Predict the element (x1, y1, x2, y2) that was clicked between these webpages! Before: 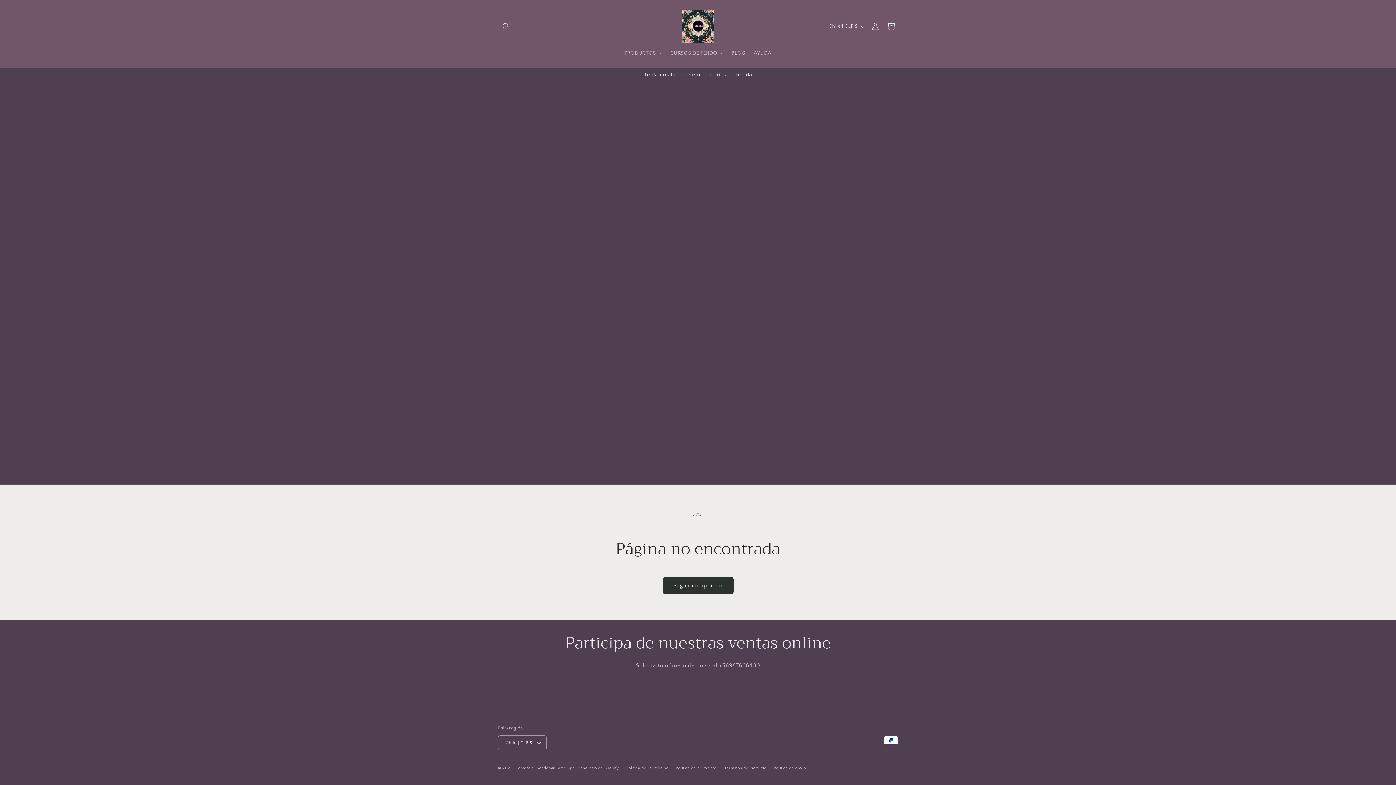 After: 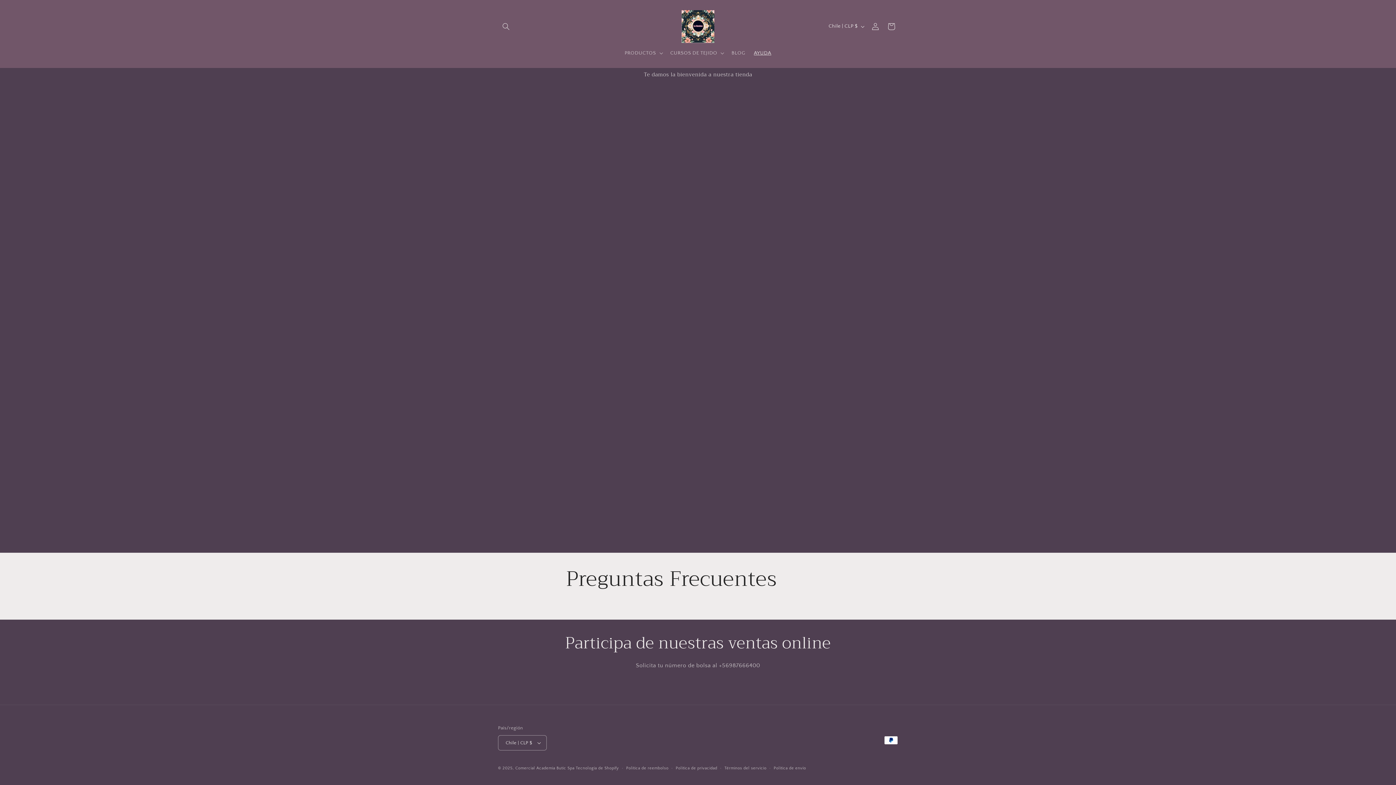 Action: label: AYUDA bbox: (749, 45, 775, 60)